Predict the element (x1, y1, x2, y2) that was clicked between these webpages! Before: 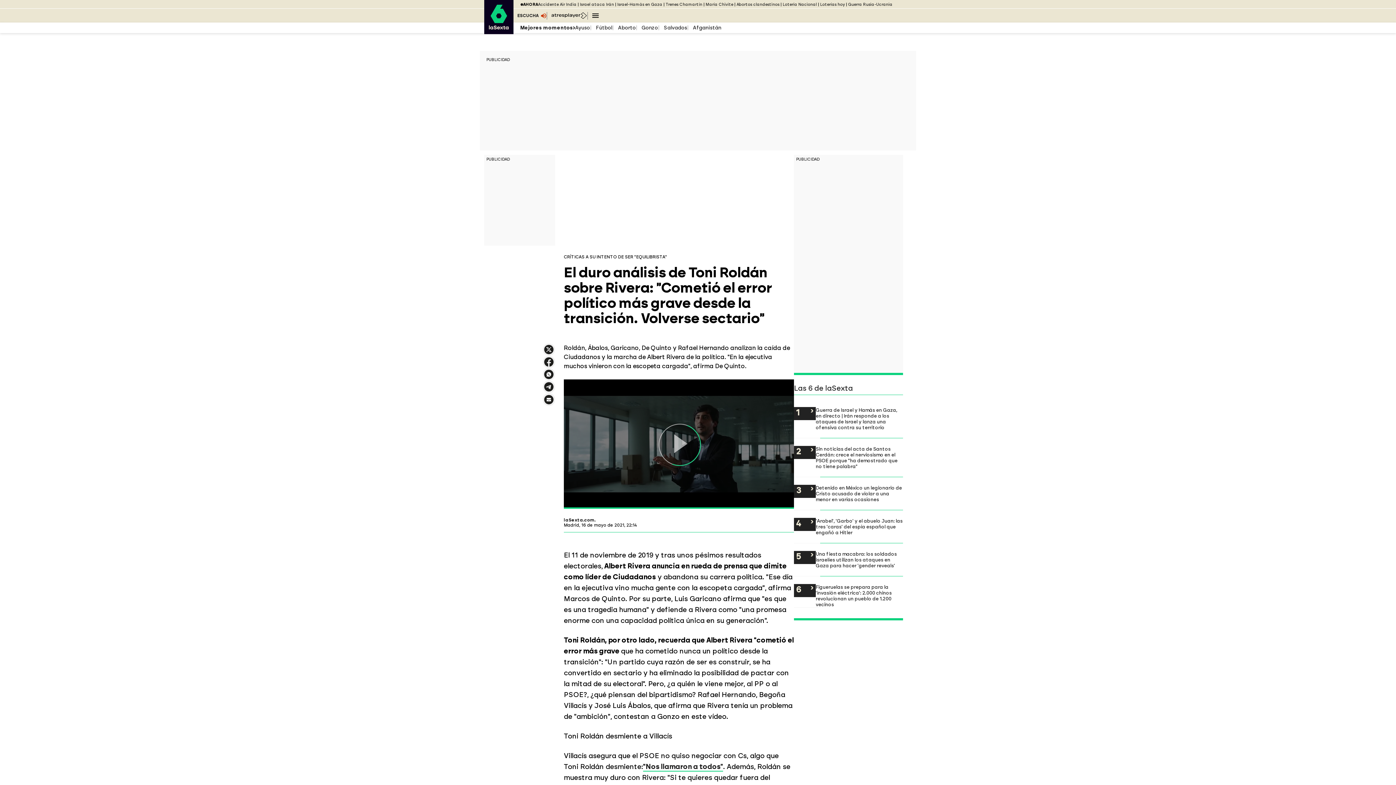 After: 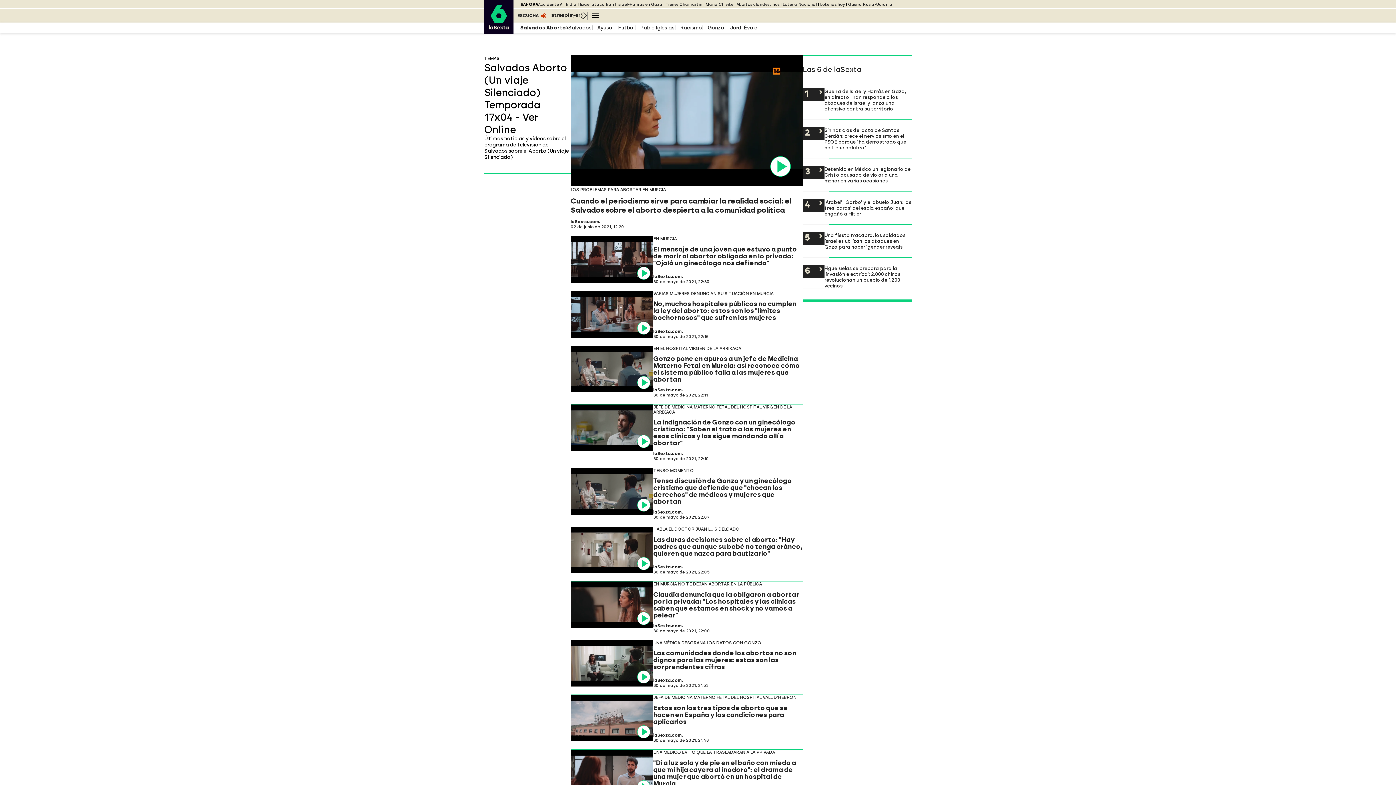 Action: bbox: (618, 24, 636, 30) label: Aborto